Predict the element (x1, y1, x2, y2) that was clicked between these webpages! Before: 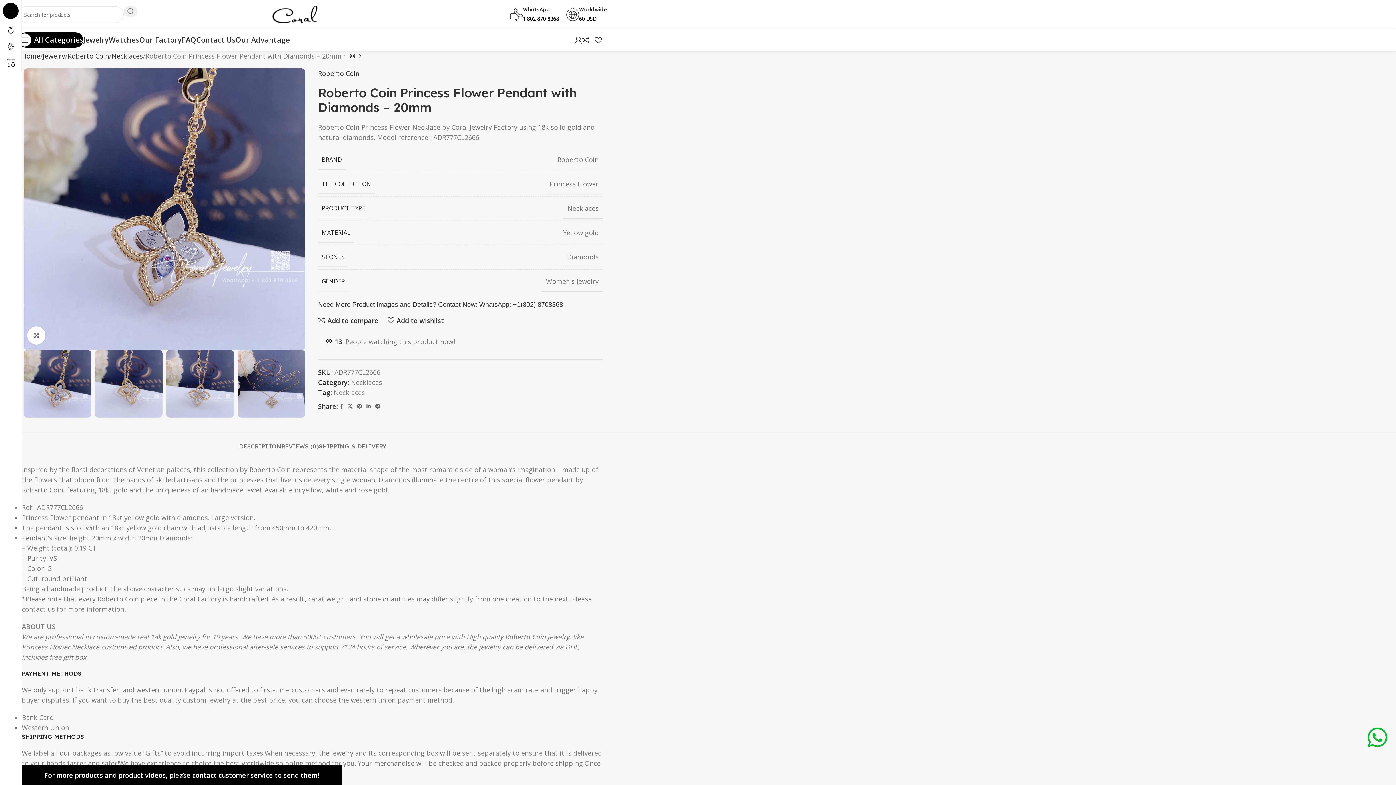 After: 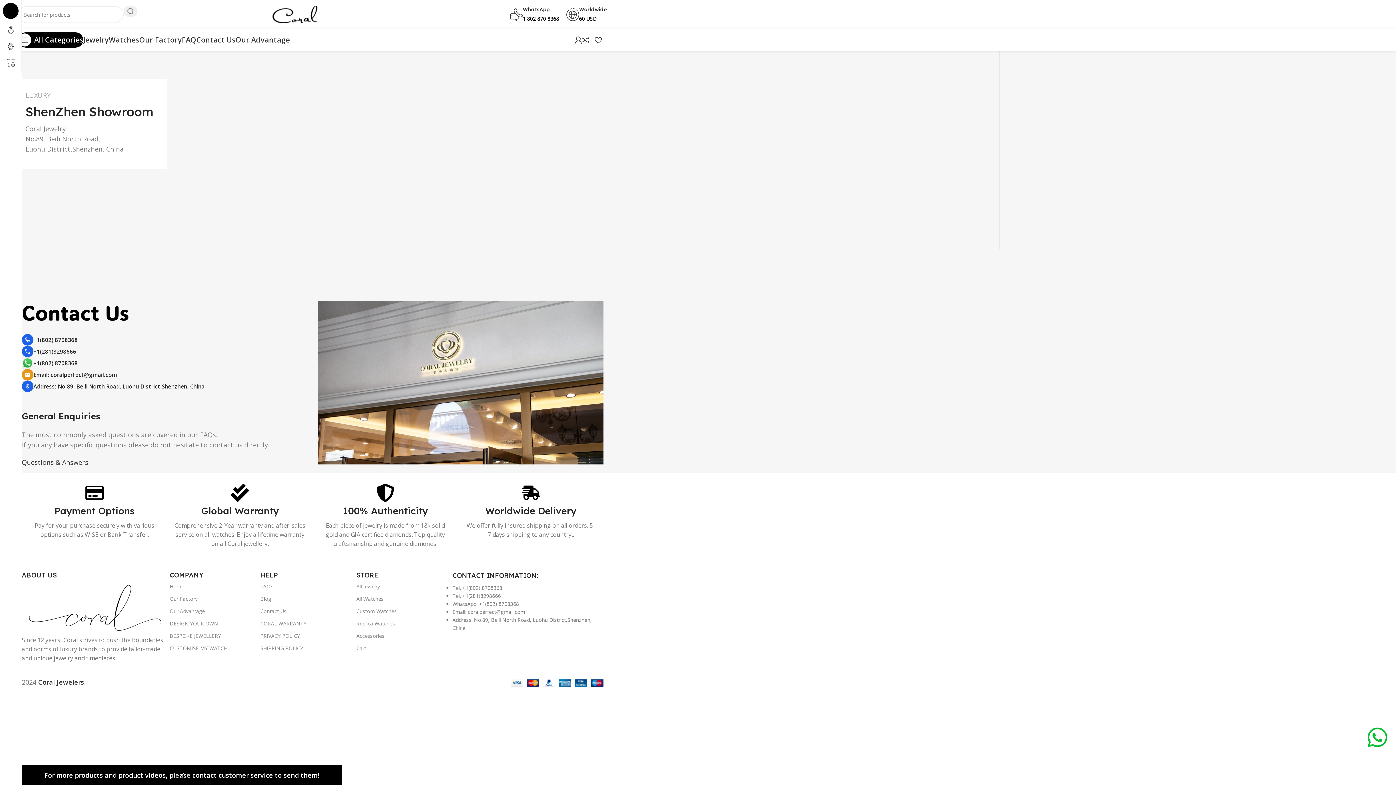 Action: bbox: (196, 32, 235, 47) label: Contact Us